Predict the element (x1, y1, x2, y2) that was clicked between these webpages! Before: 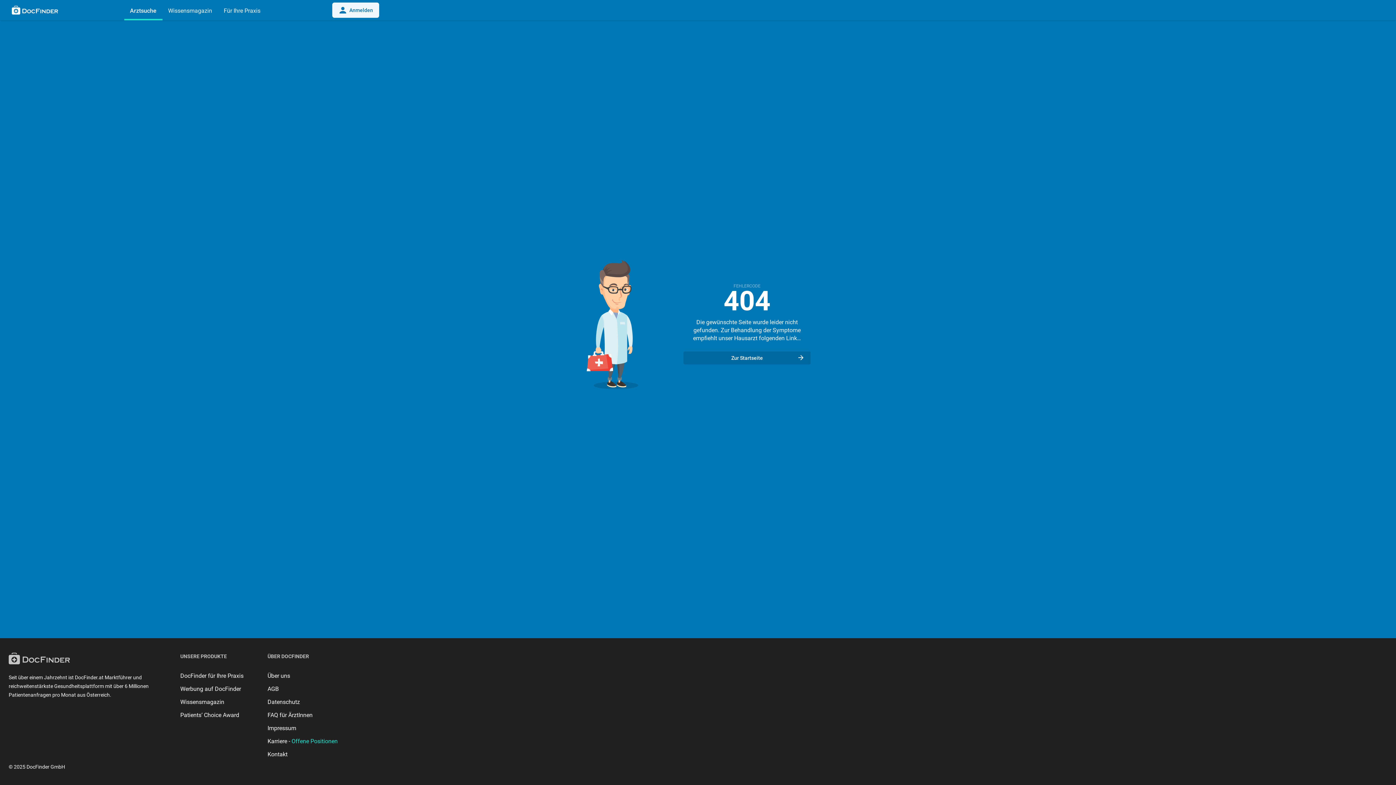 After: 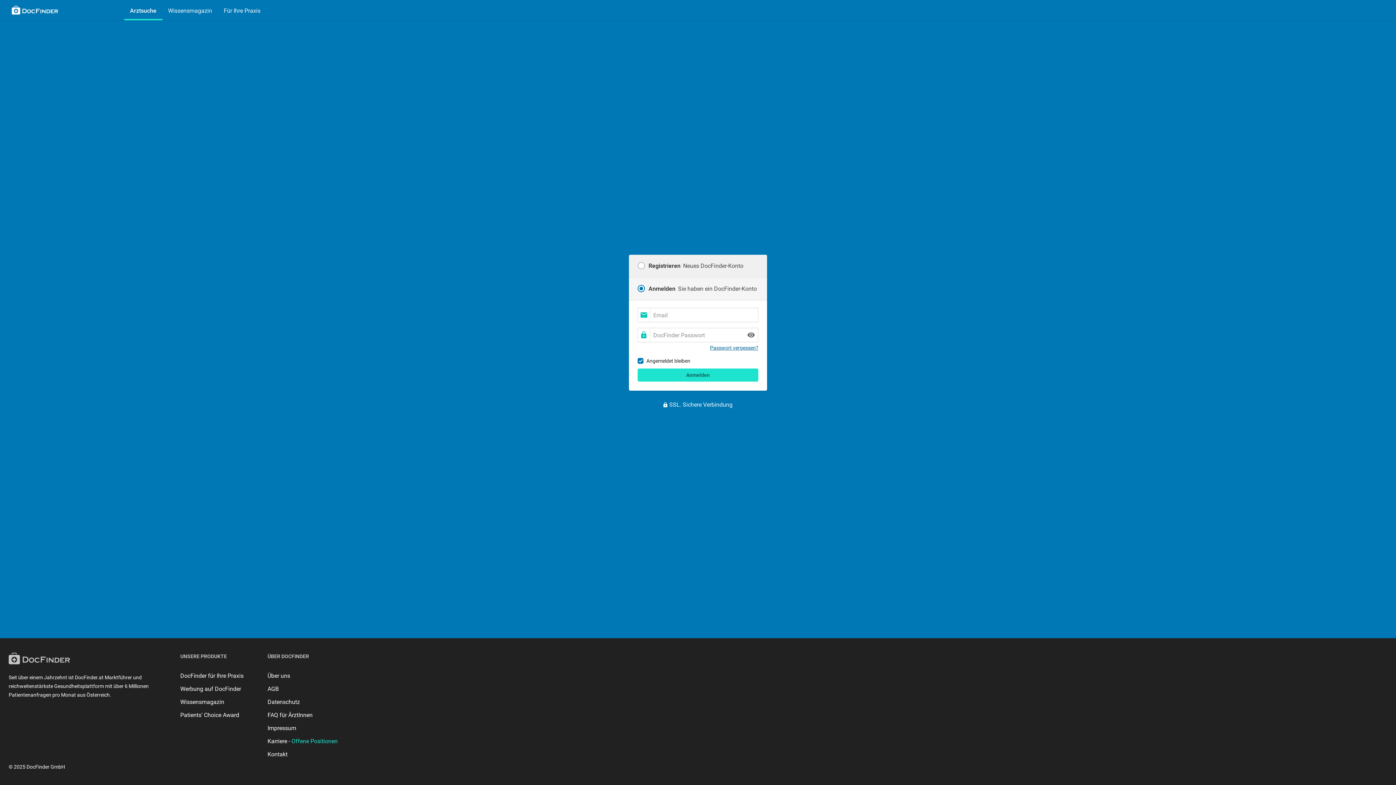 Action: bbox: (332, 2, 379, 17) label: Anmelden